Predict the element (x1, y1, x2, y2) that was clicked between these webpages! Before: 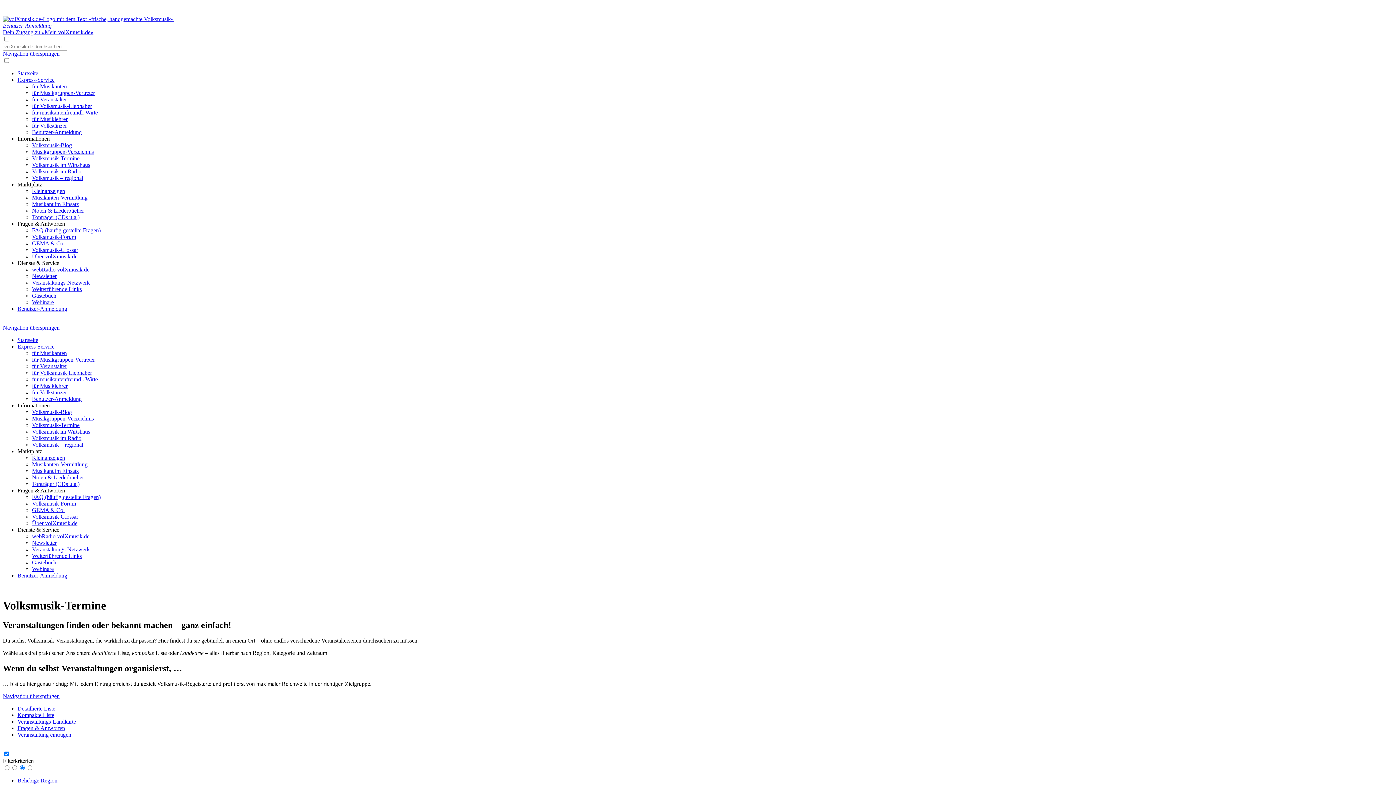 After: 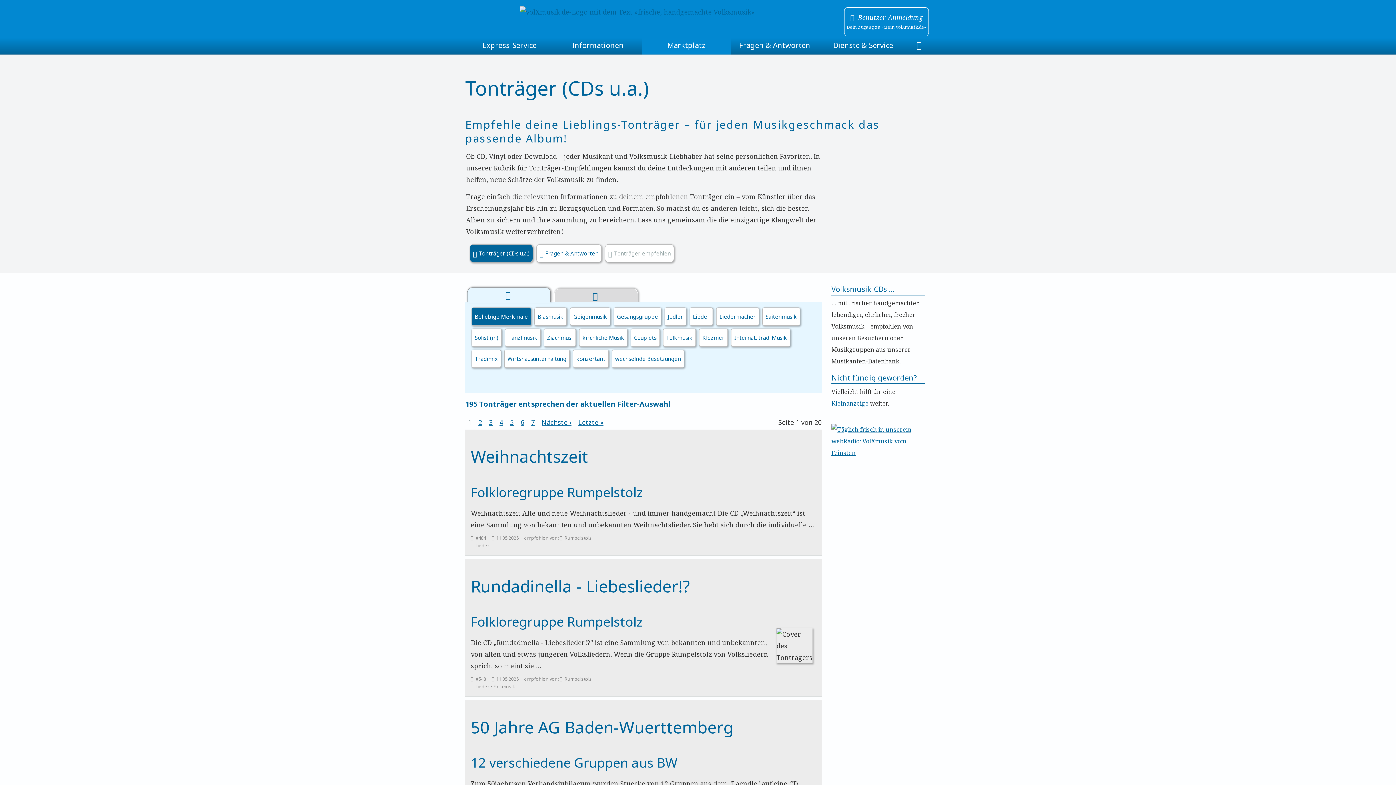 Action: label: Tonträger (CDs u.a.) bbox: (32, 214, 79, 220)